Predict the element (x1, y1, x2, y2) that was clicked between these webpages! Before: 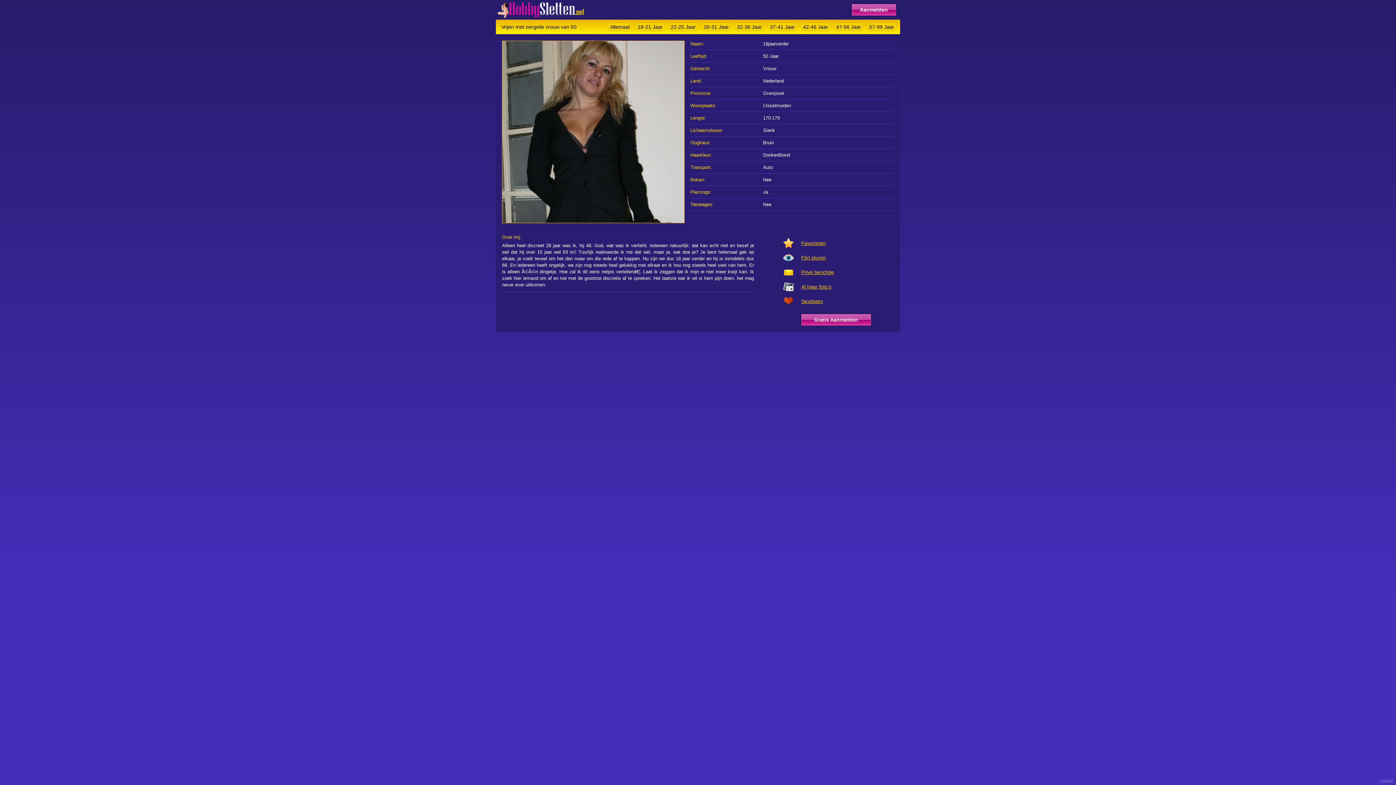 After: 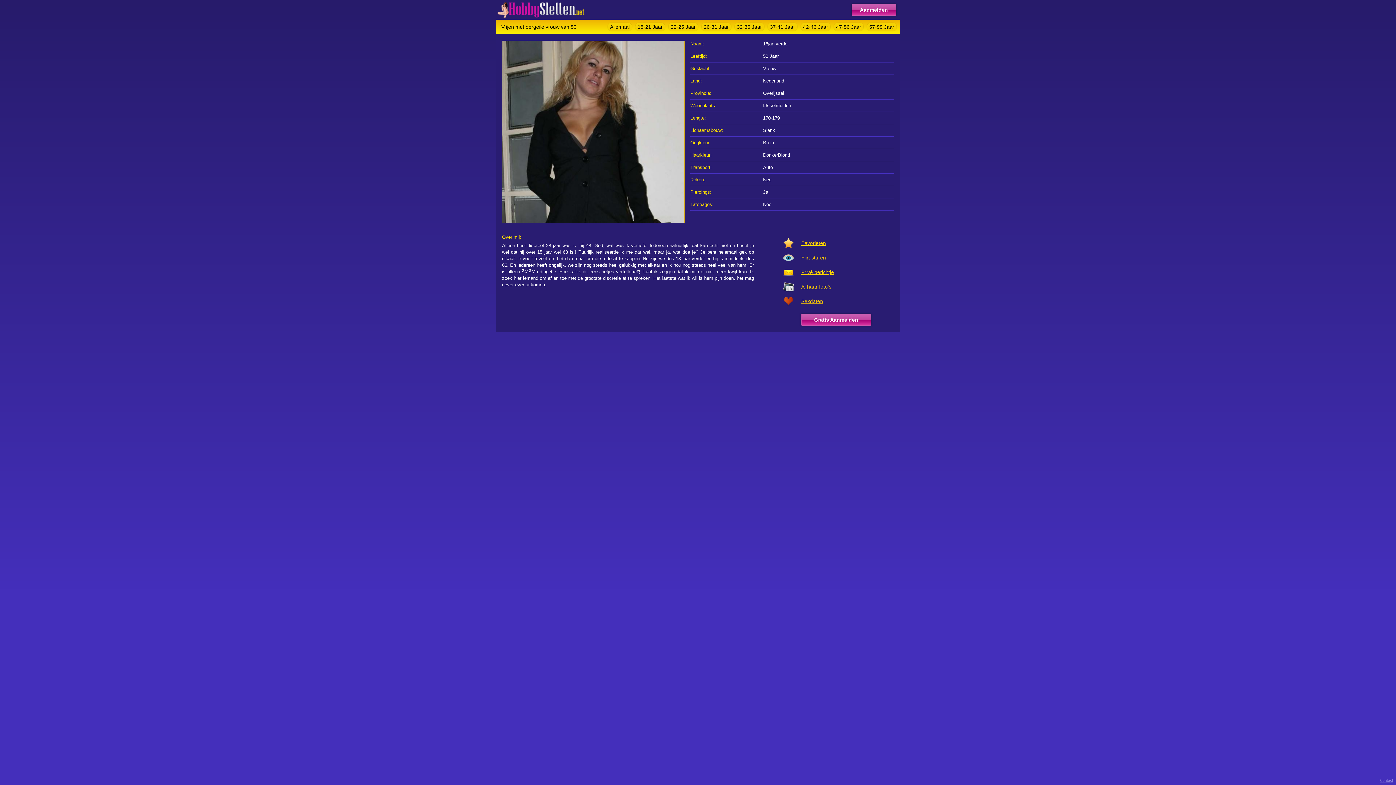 Action: bbox: (1378, 777, 1394, 784) label: Contact